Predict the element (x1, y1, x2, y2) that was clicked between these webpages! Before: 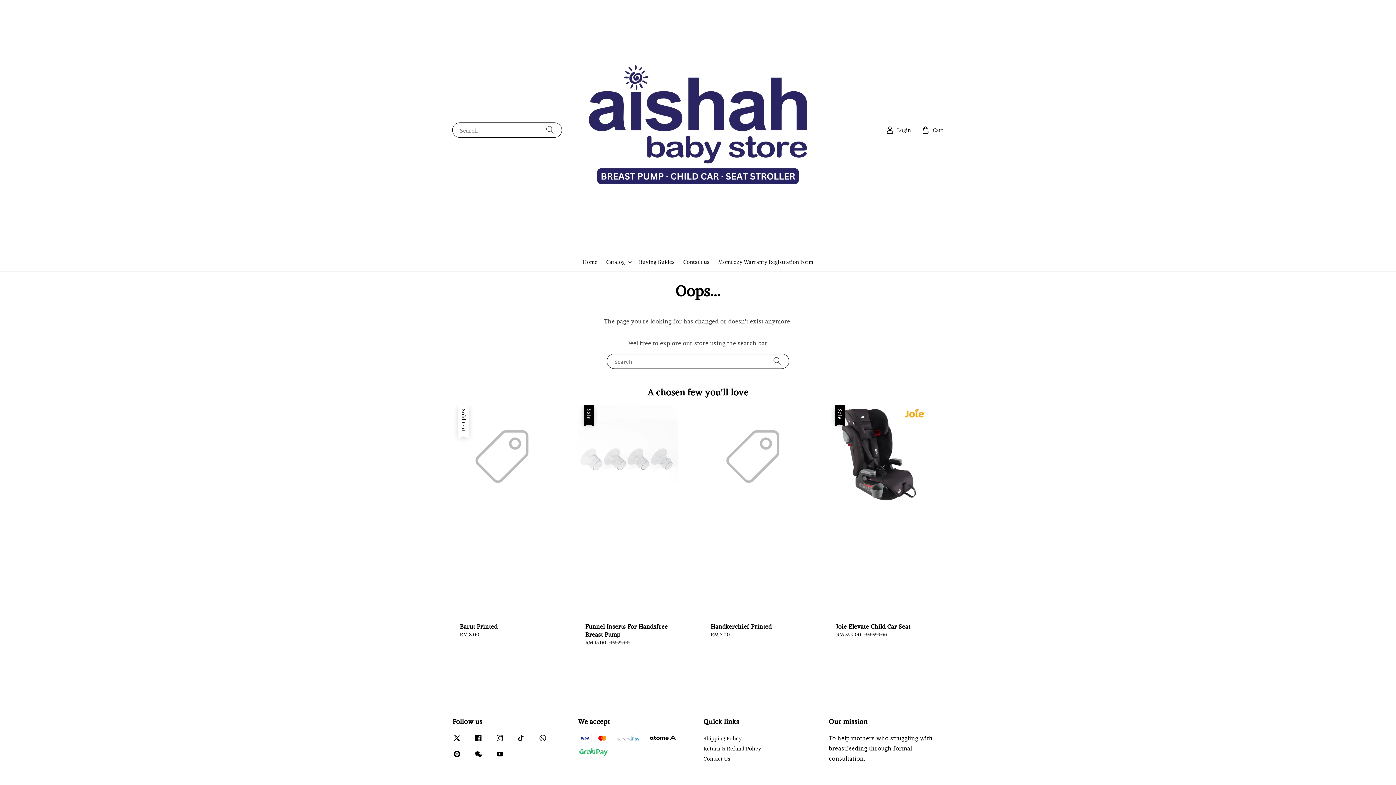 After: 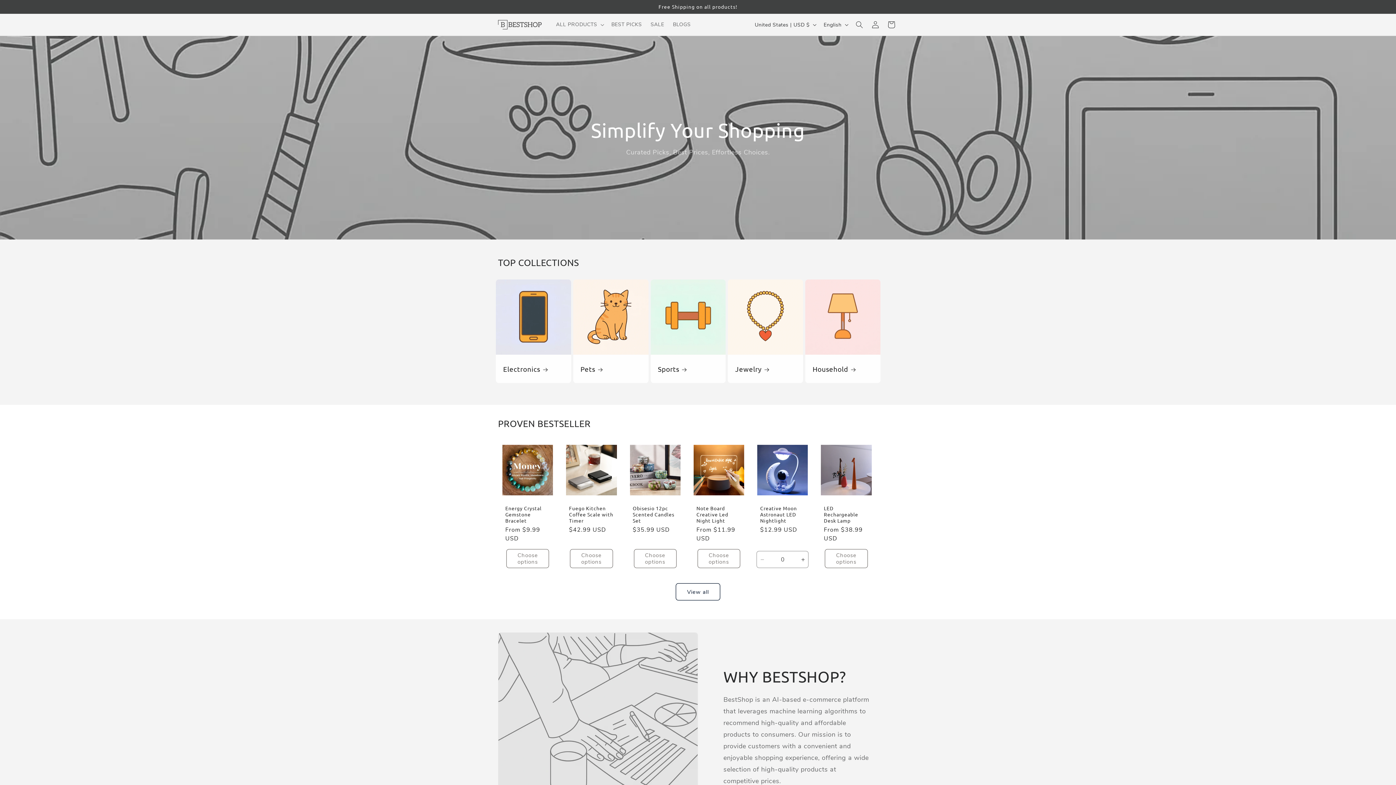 Action: bbox: (449, 746, 465, 762)